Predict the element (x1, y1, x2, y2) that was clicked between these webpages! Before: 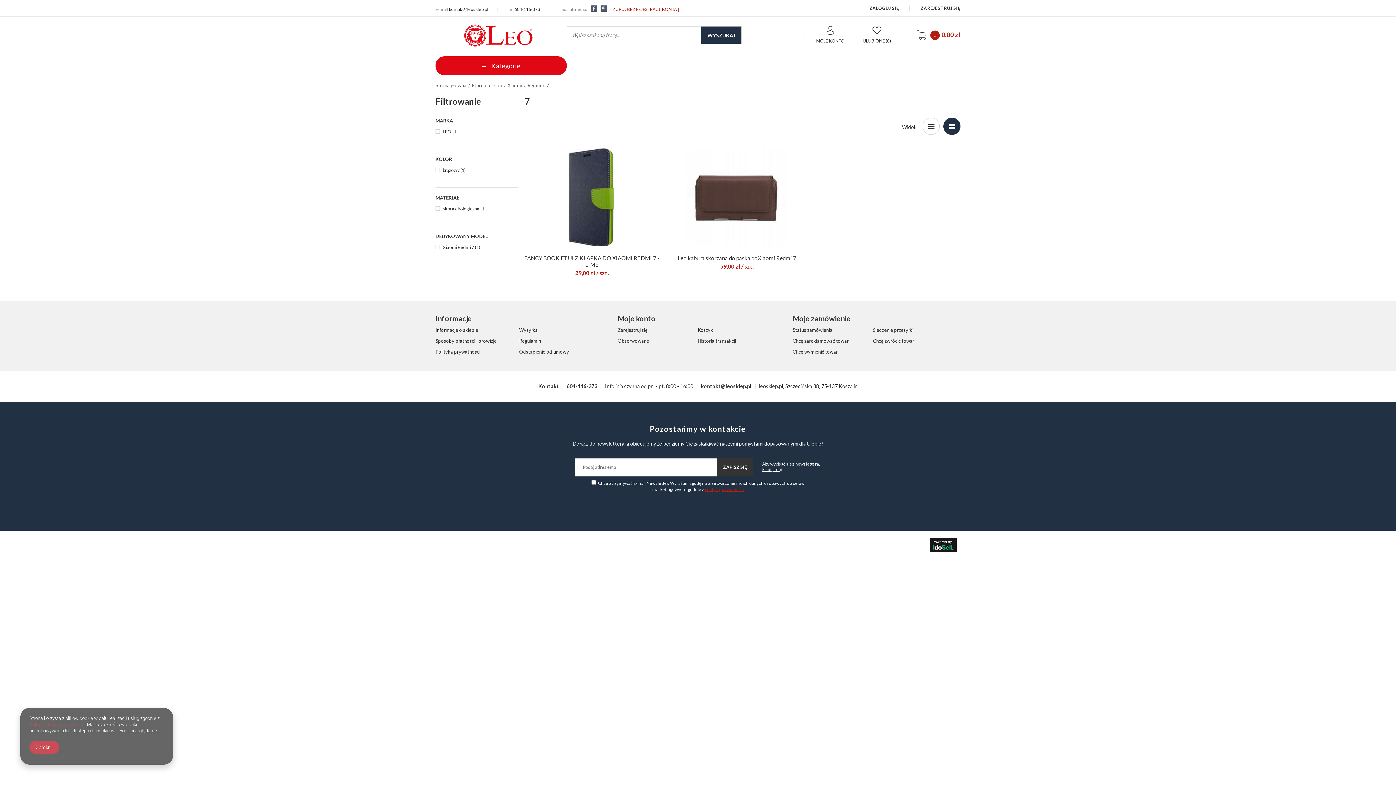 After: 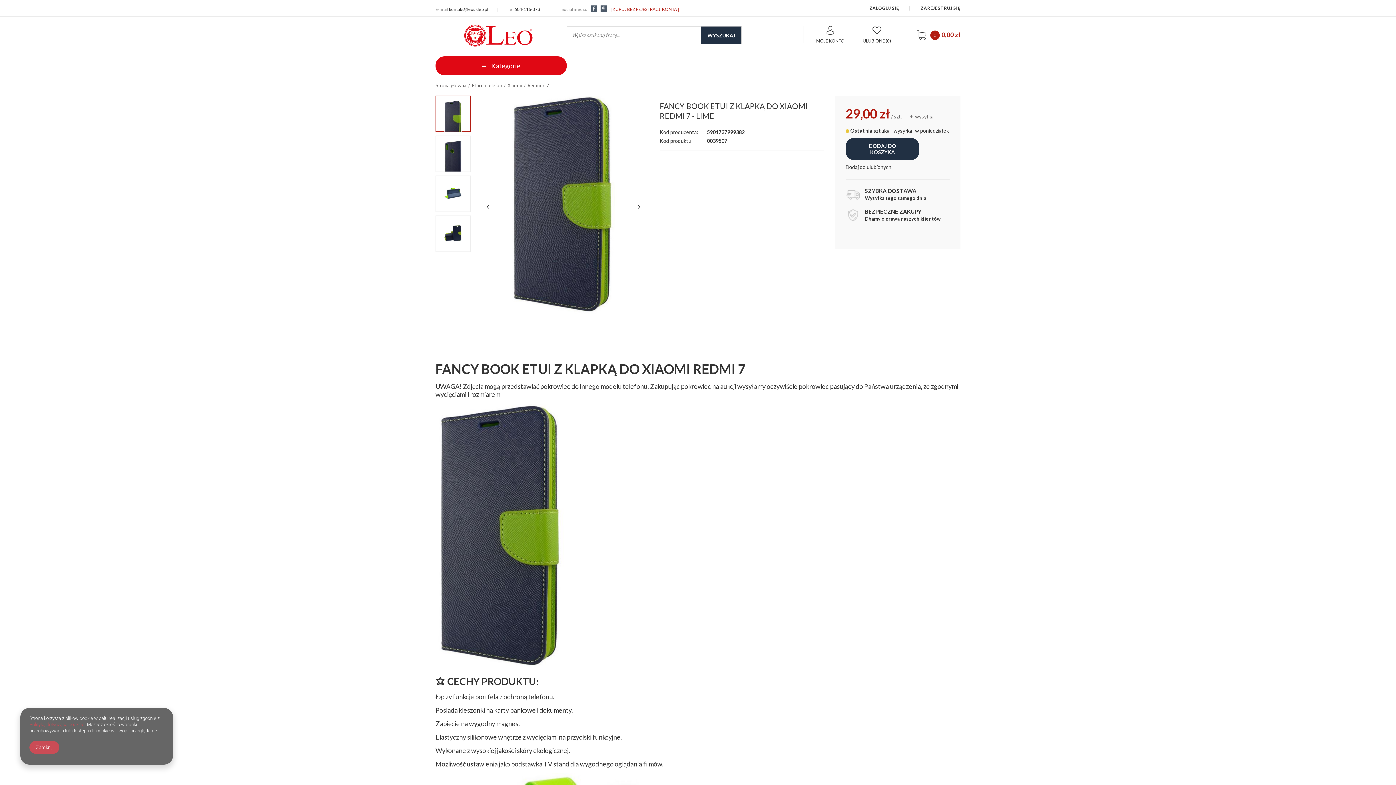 Action: bbox: (523, 146, 660, 247)